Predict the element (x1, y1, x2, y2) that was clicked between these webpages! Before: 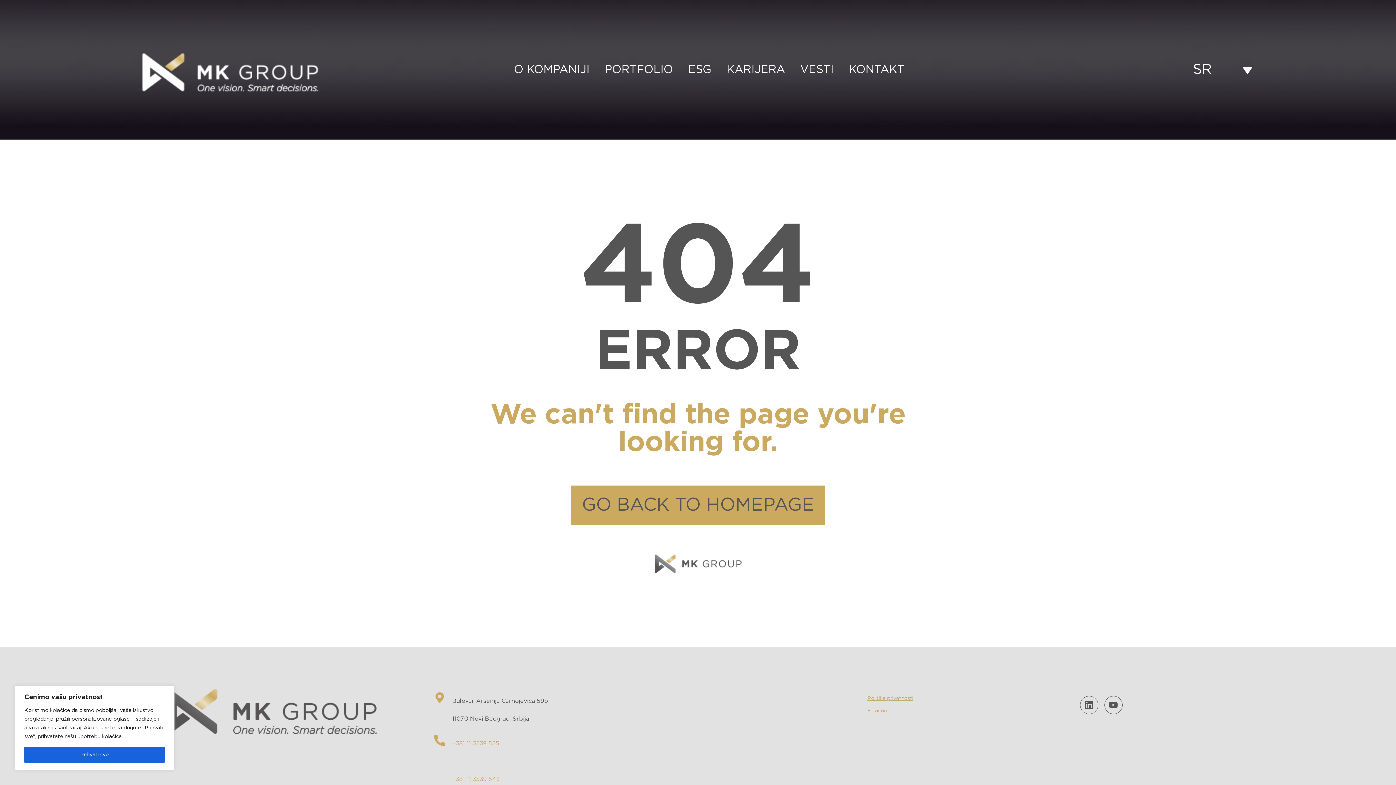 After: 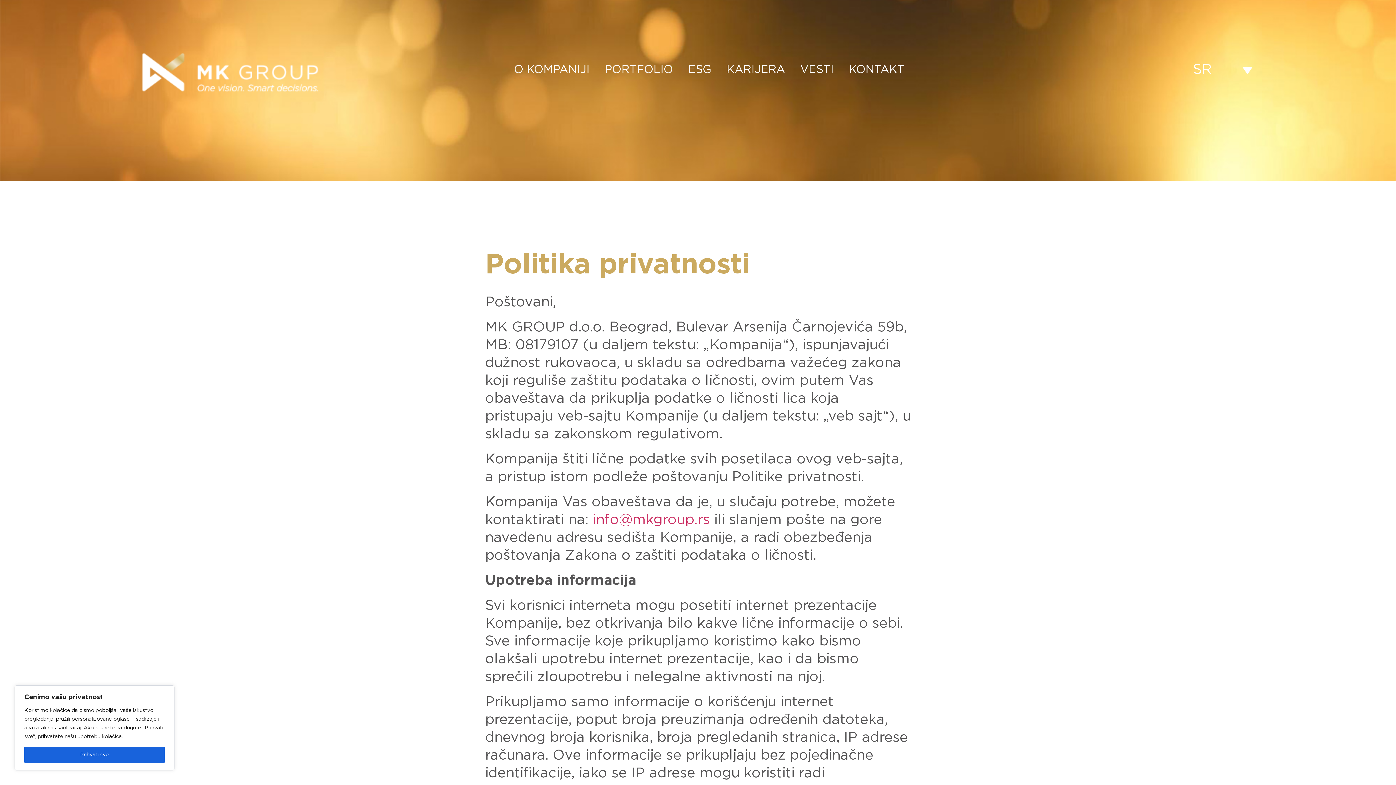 Action: label: Politika privatnosti bbox: (867, 696, 913, 701)